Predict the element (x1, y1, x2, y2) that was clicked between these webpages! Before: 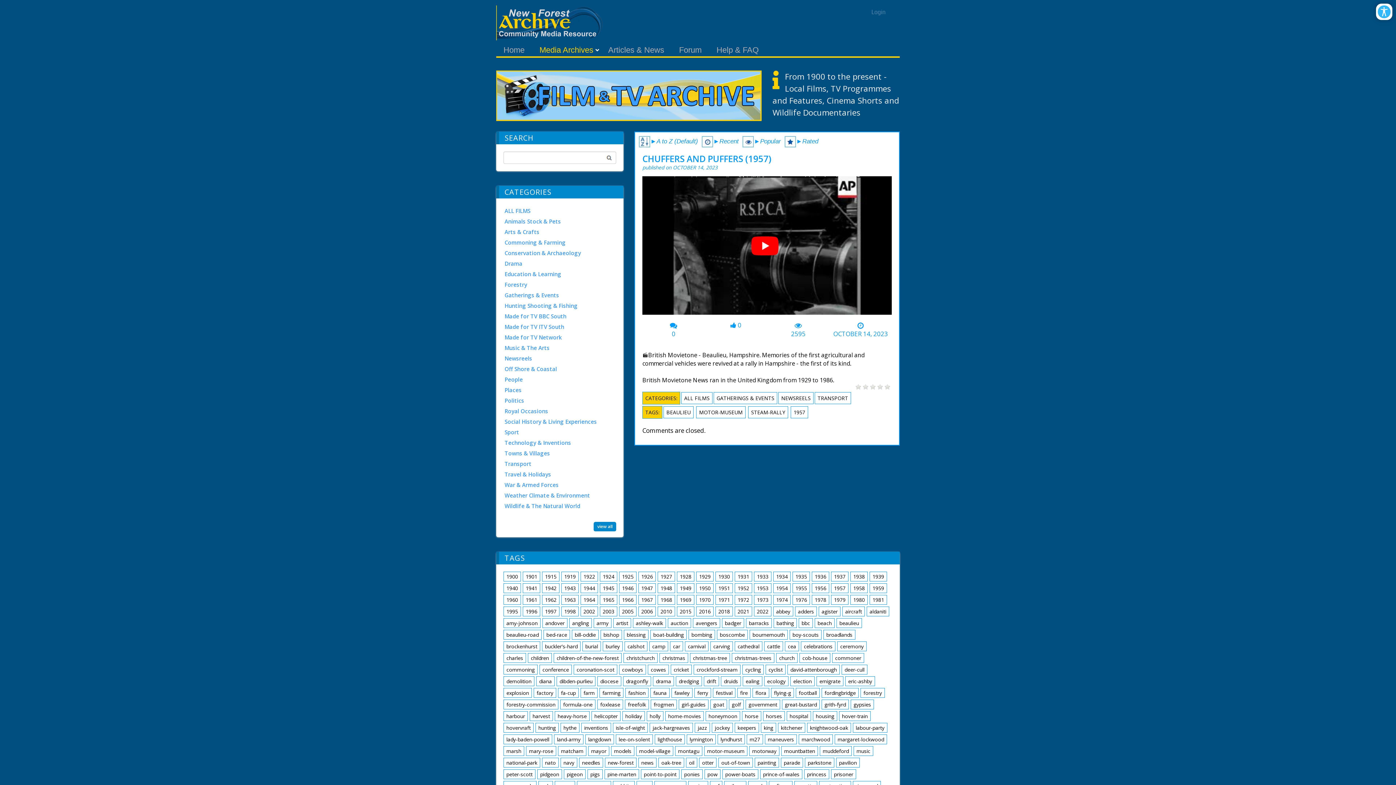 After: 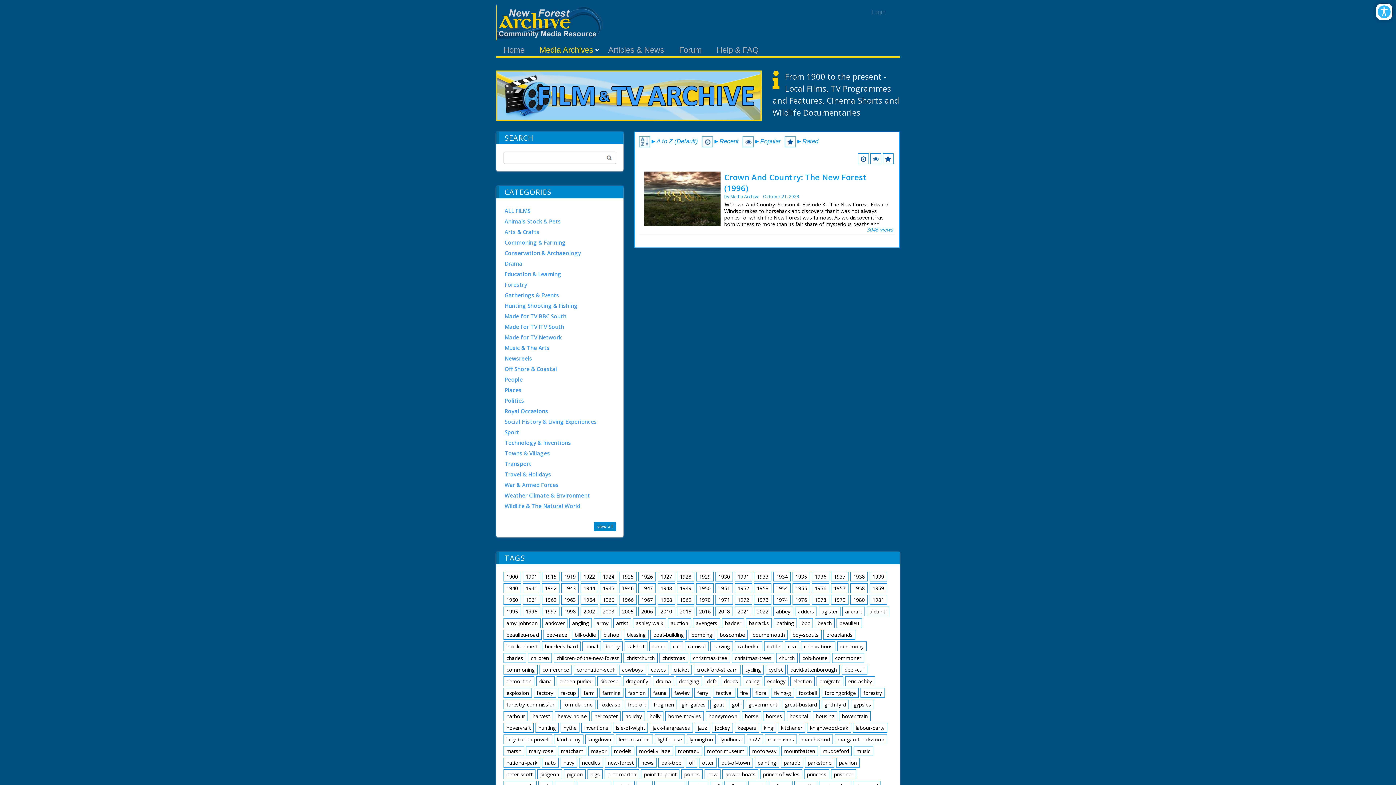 Action: bbox: (503, 665, 537, 674) label: commoning